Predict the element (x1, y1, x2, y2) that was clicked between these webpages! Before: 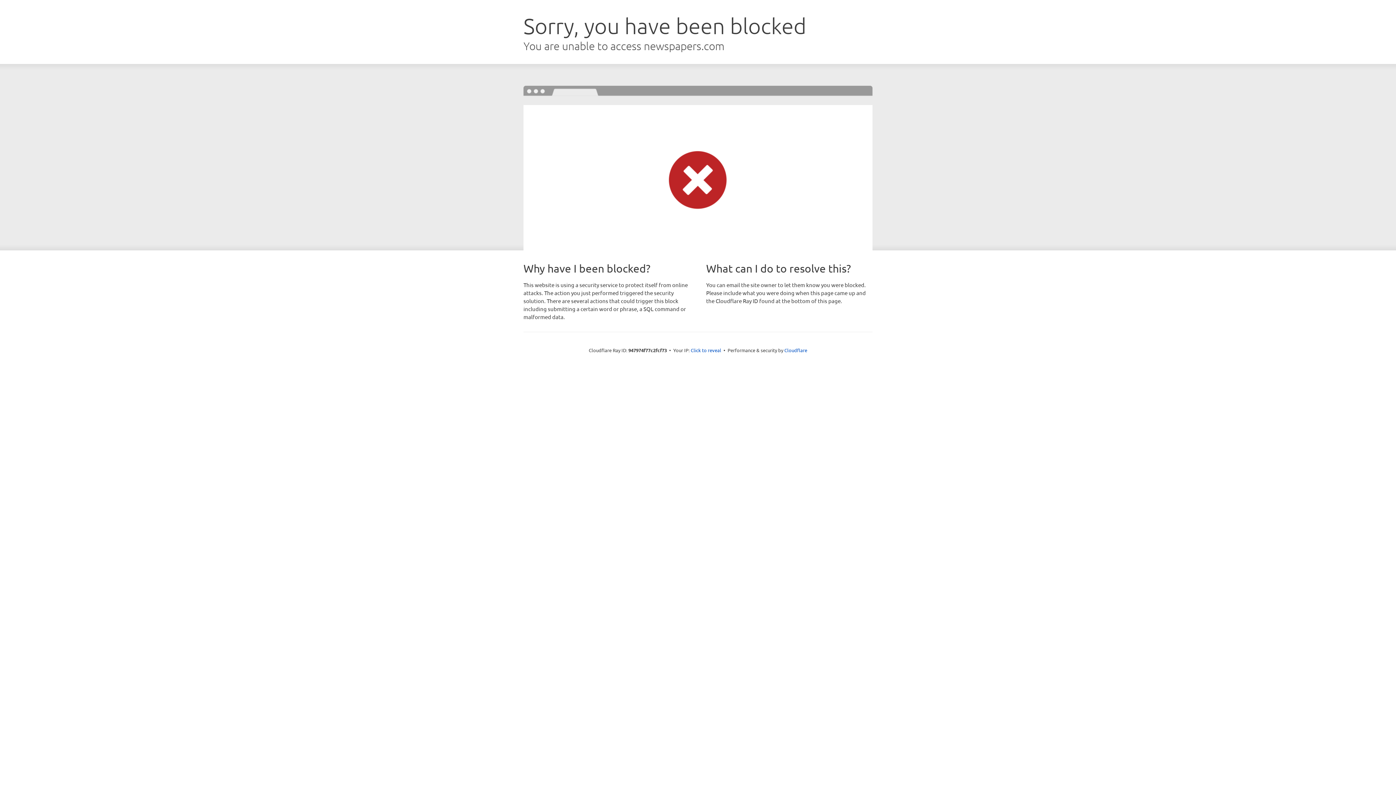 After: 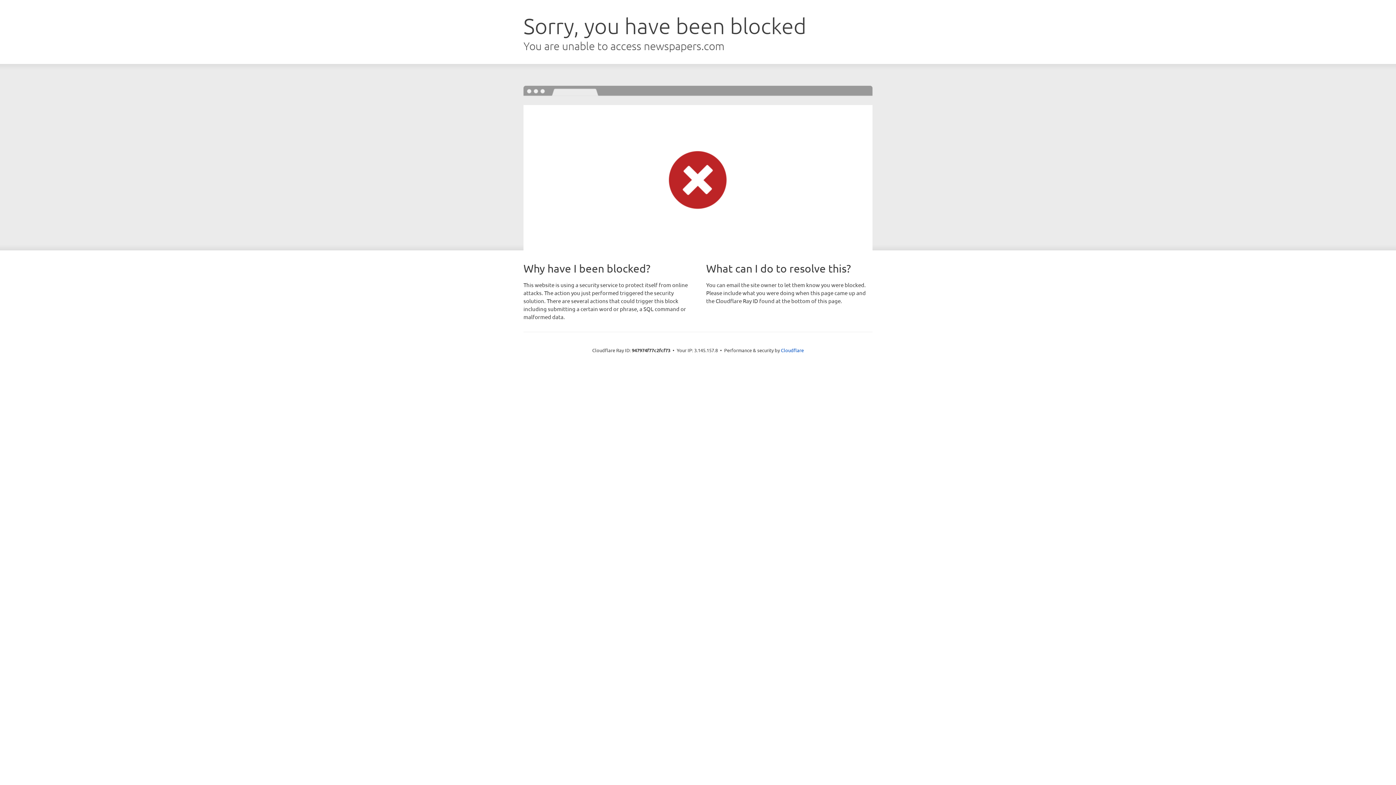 Action: bbox: (690, 346, 721, 353) label: Click to reveal